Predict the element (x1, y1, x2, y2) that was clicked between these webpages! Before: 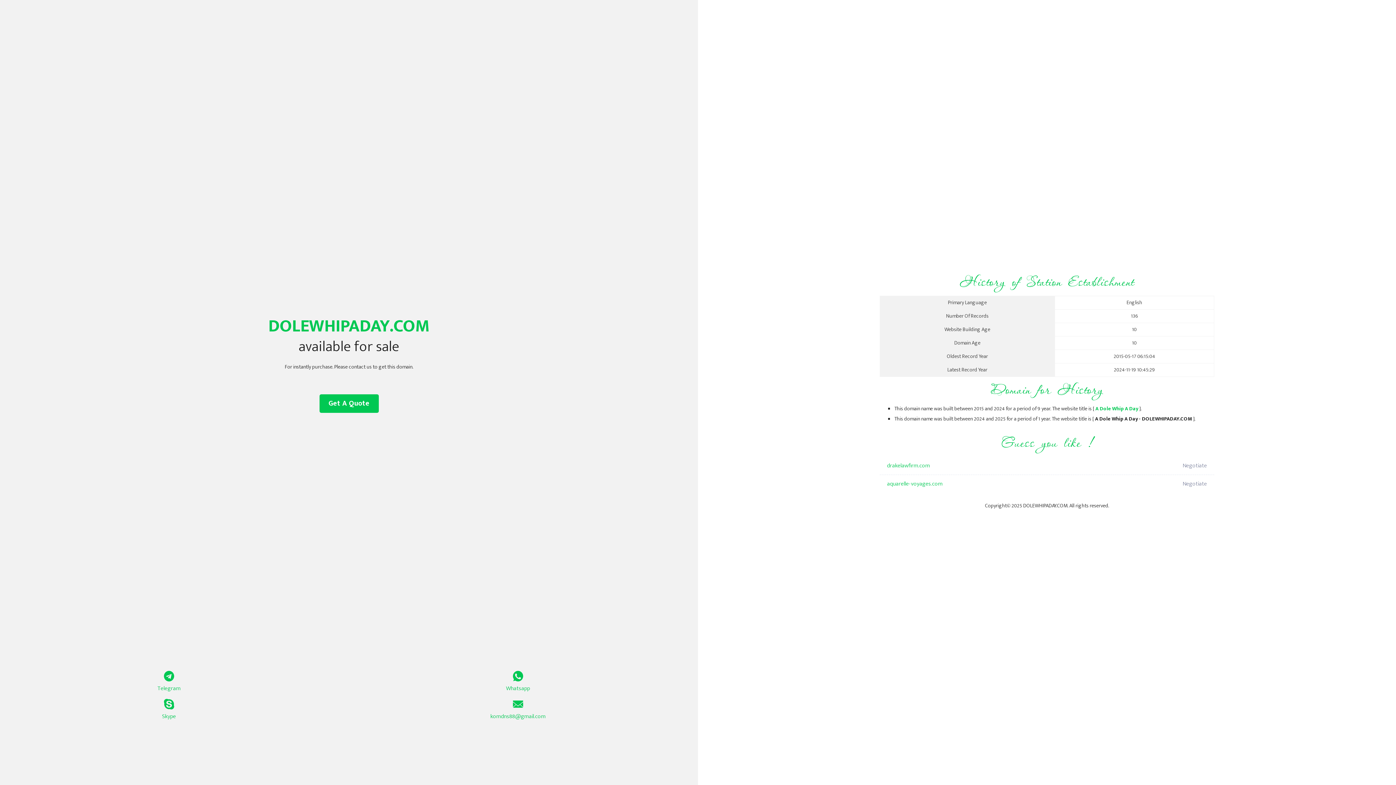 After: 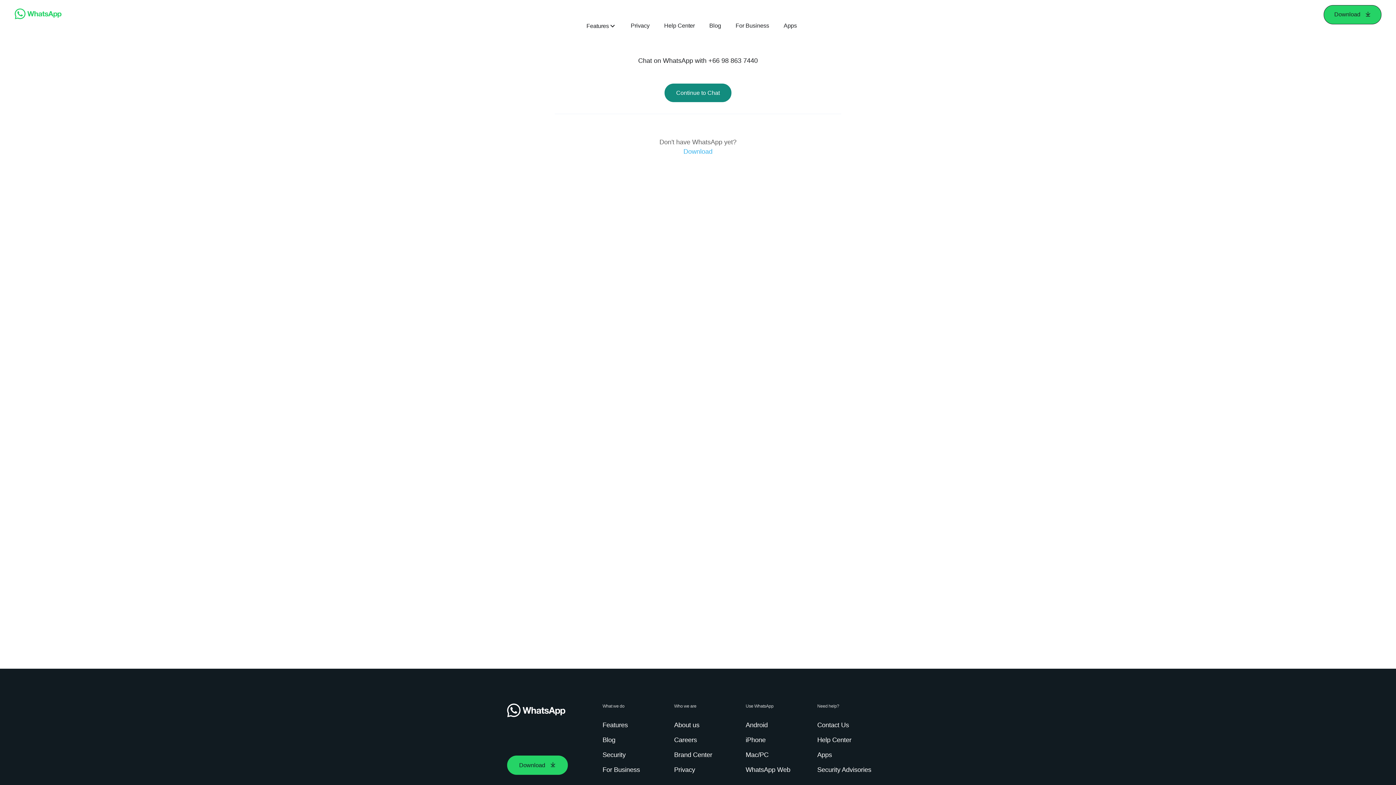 Action: label: Whatsapp bbox: (349, 671, 687, 693)